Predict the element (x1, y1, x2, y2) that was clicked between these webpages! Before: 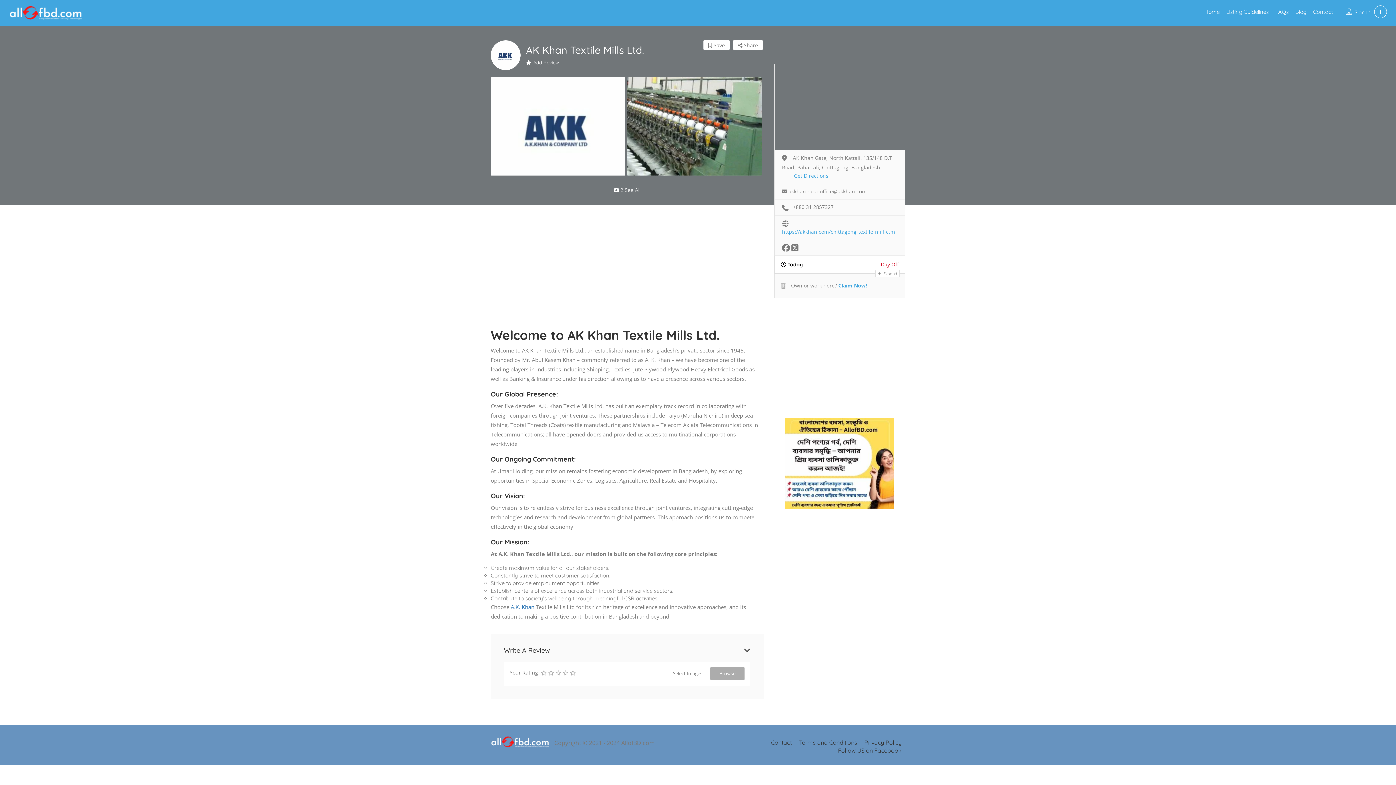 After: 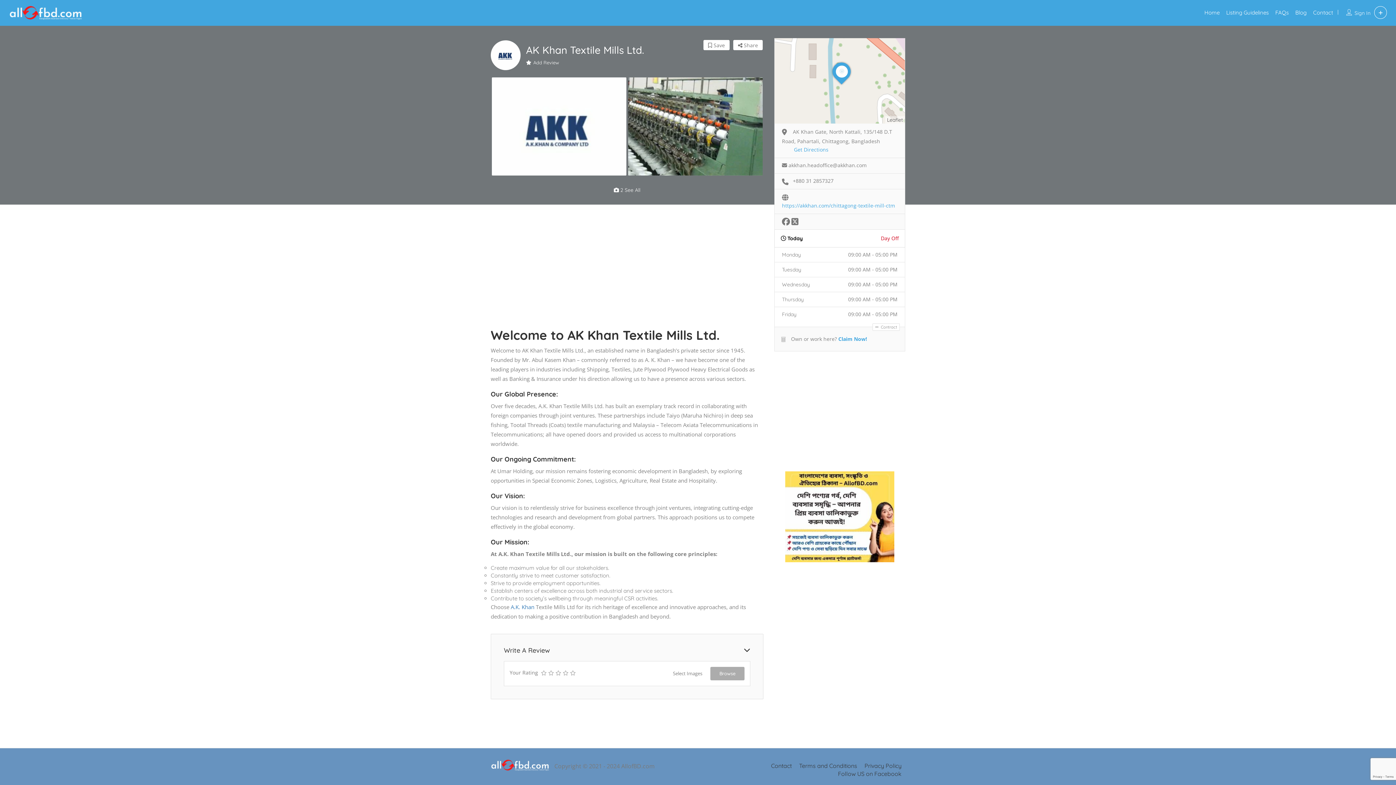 Action: label:  Expand bbox: (875, 270, 900, 277)